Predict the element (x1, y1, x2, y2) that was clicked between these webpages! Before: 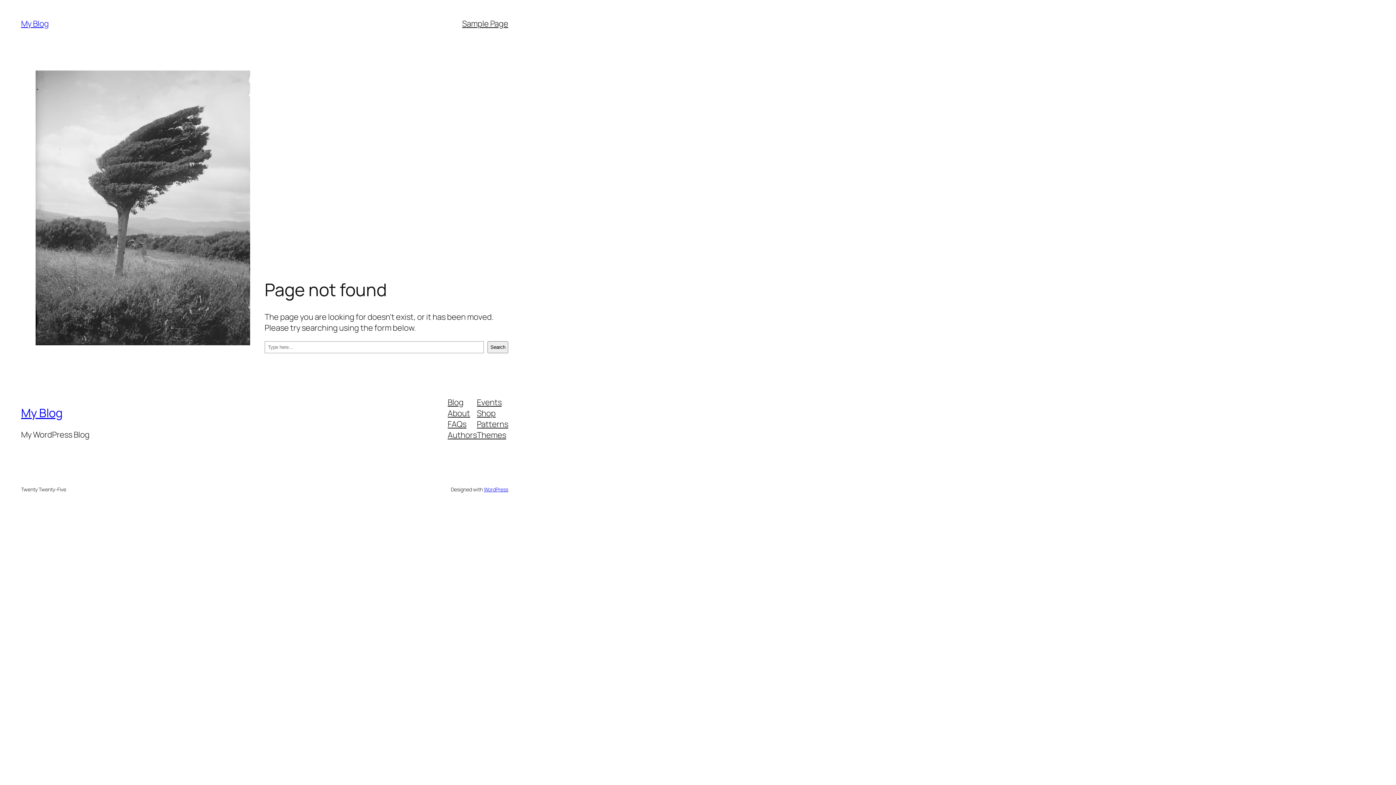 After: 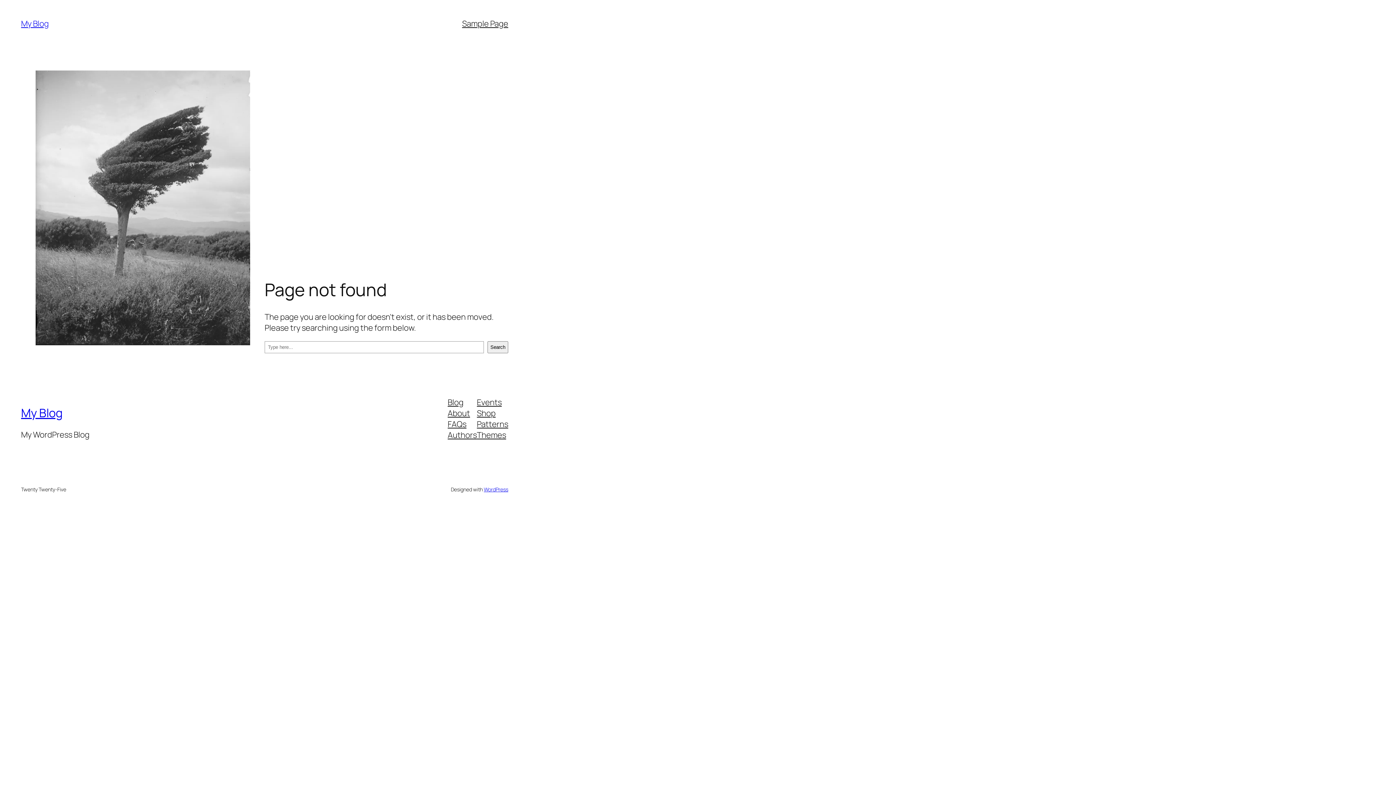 Action: bbox: (447, 429, 477, 440) label: Authors